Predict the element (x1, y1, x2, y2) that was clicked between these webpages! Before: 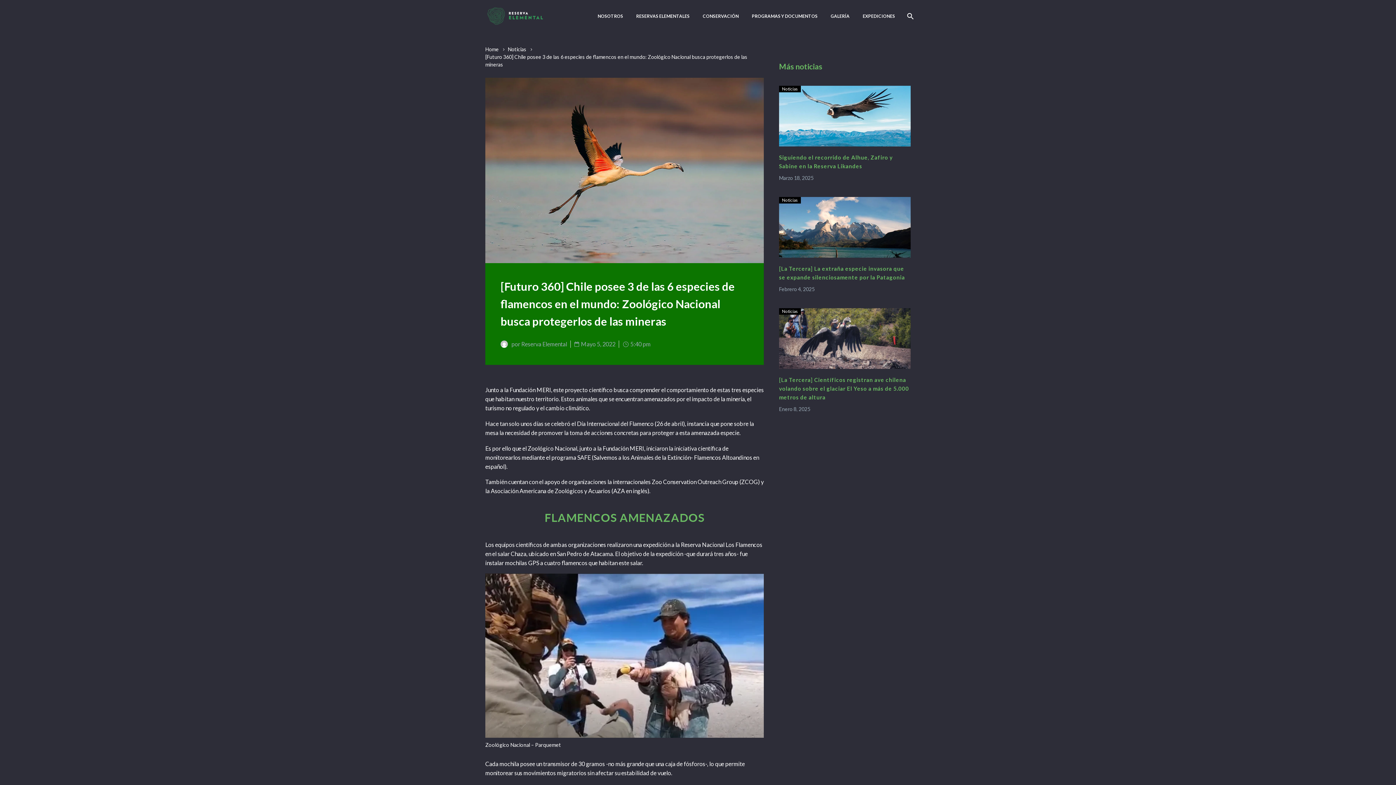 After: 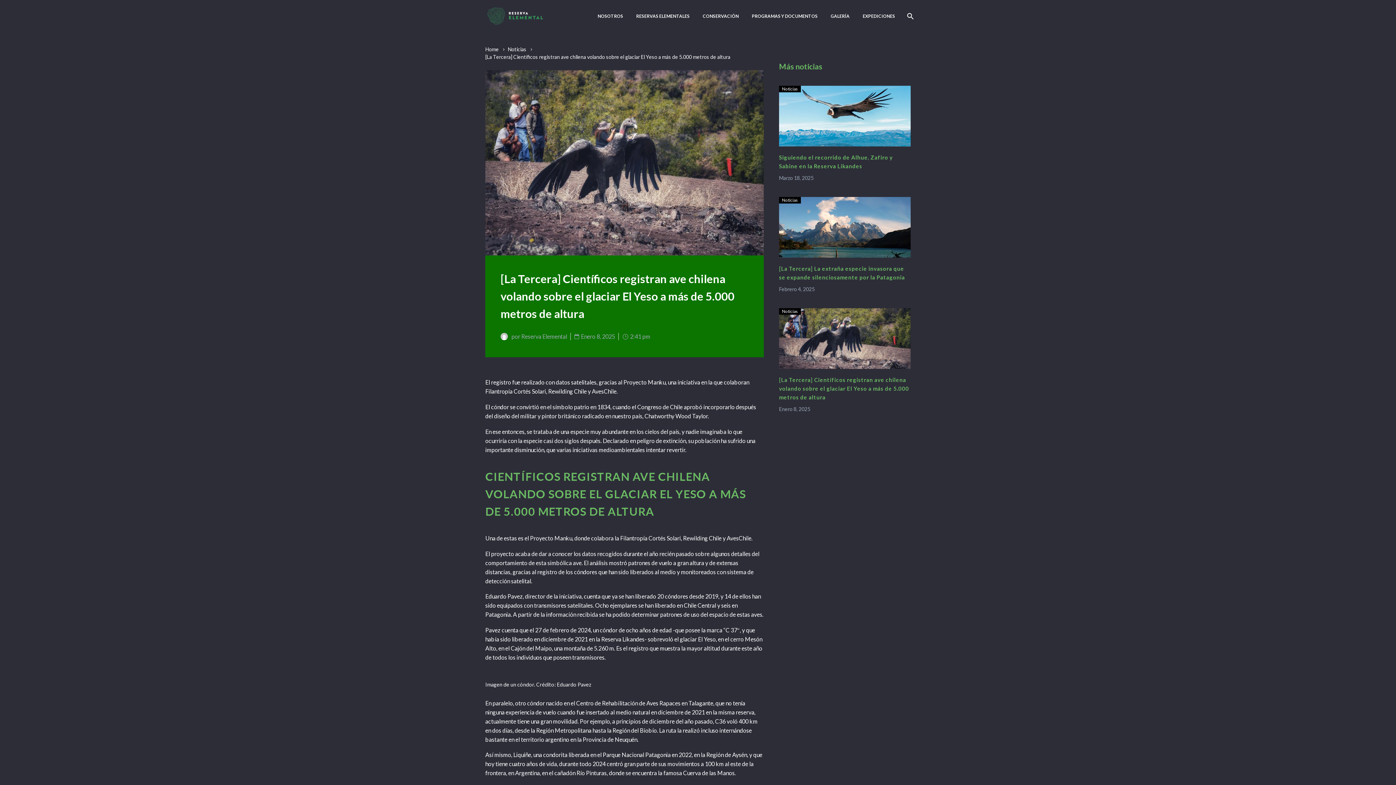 Action: label: [La Tercera] Científicos registran ave chilena volando sobre el glaciar El Yeso a más de 5.000 metros de altura bbox: (779, 376, 909, 400)